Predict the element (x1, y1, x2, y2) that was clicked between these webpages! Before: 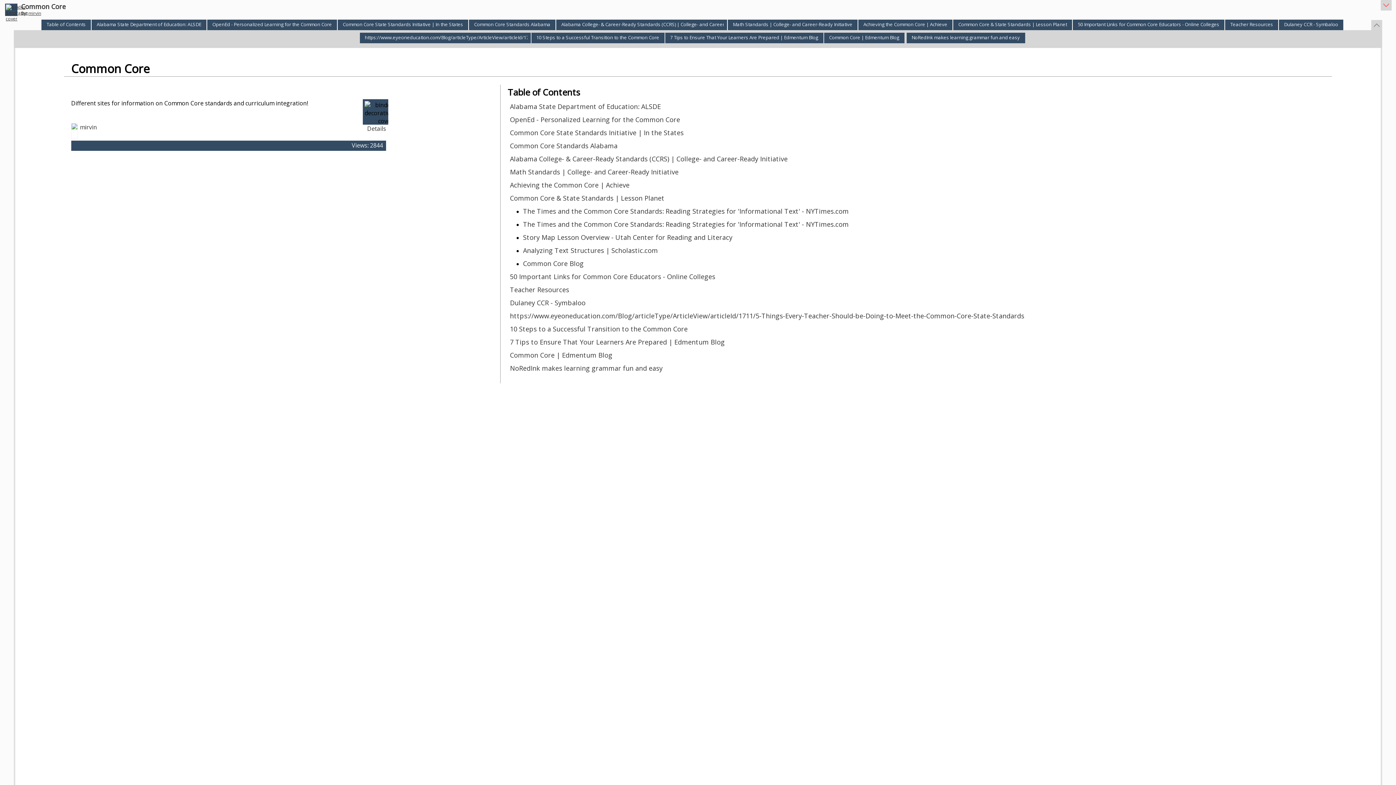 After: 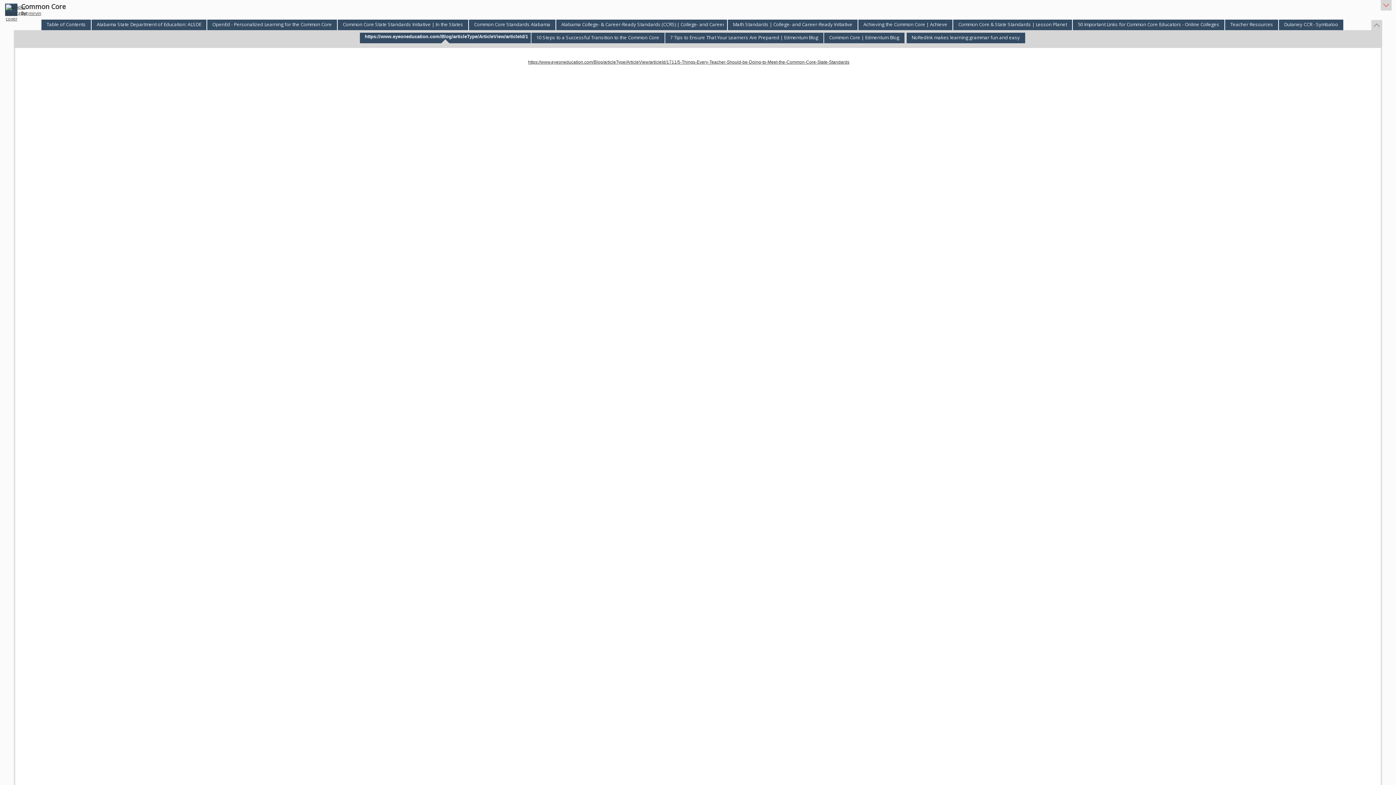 Action: label: https://www.eyeoneducation.com/Blog/articleType/ArticleView/articleId/1711/5-Things-Every-Teacher-Should-be-Doing-to-Meet-the-Common-Core-State-Standards bbox: (510, 311, 1024, 320)